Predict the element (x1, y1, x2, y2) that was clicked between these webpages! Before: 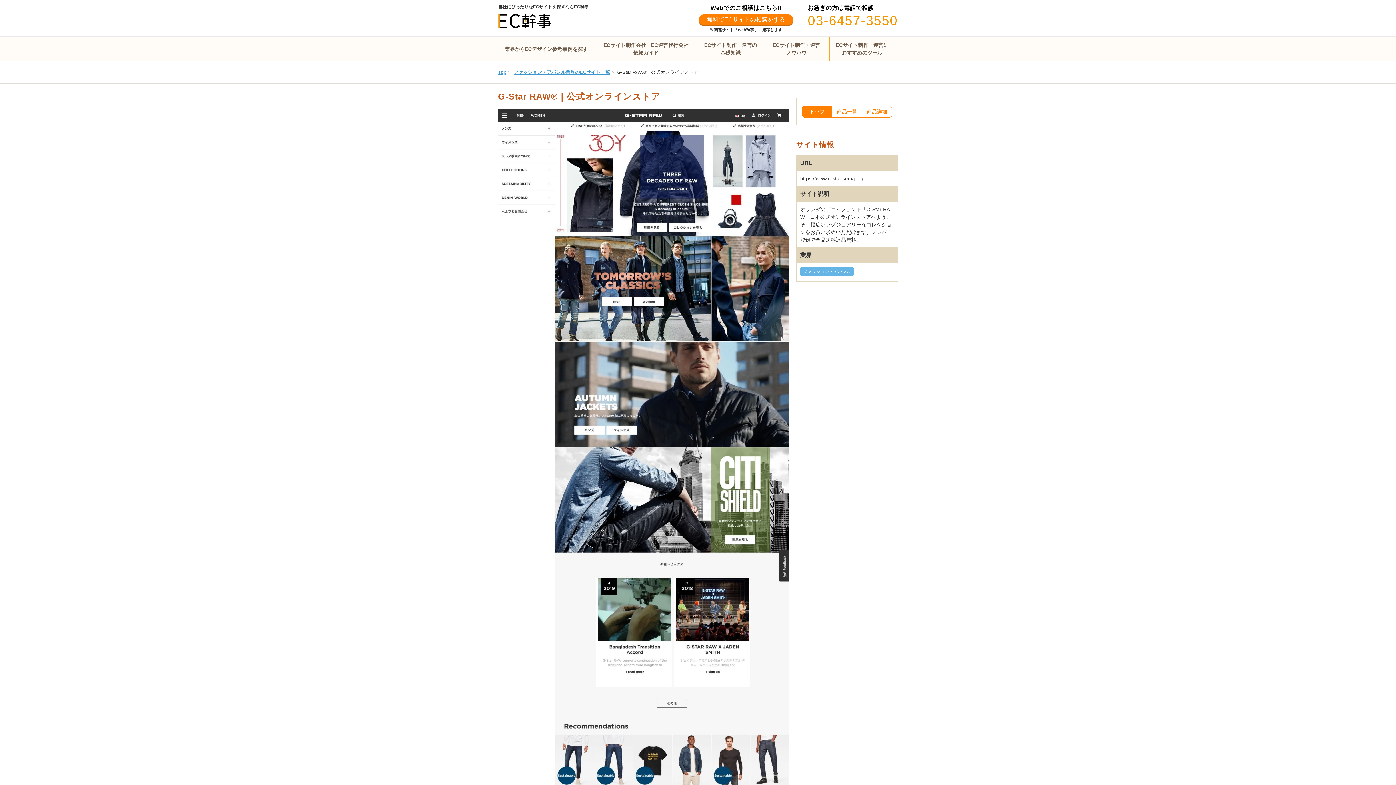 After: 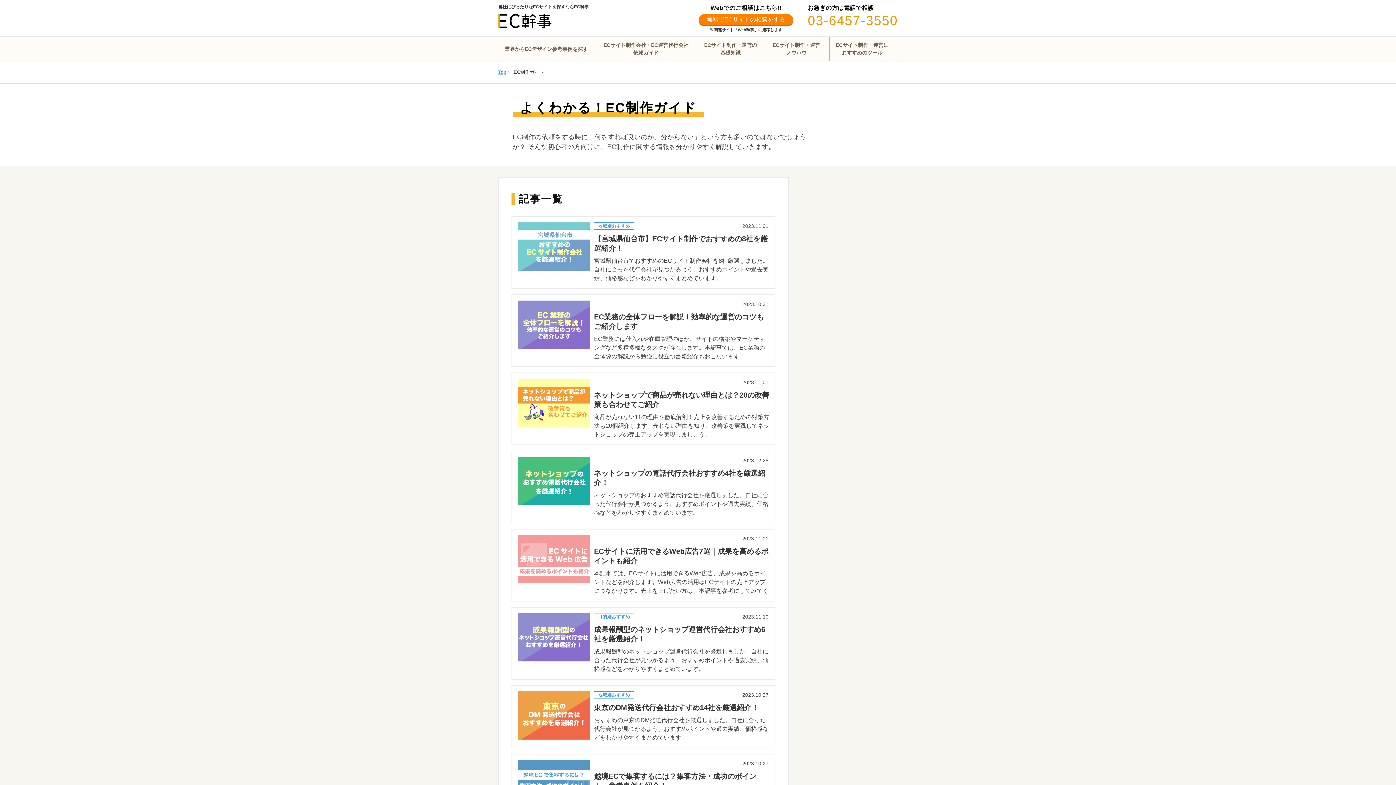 Action: bbox: (599, 37, 696, 61) label: ECサイト制作会社・EC運営代行会社
依頼ガイド